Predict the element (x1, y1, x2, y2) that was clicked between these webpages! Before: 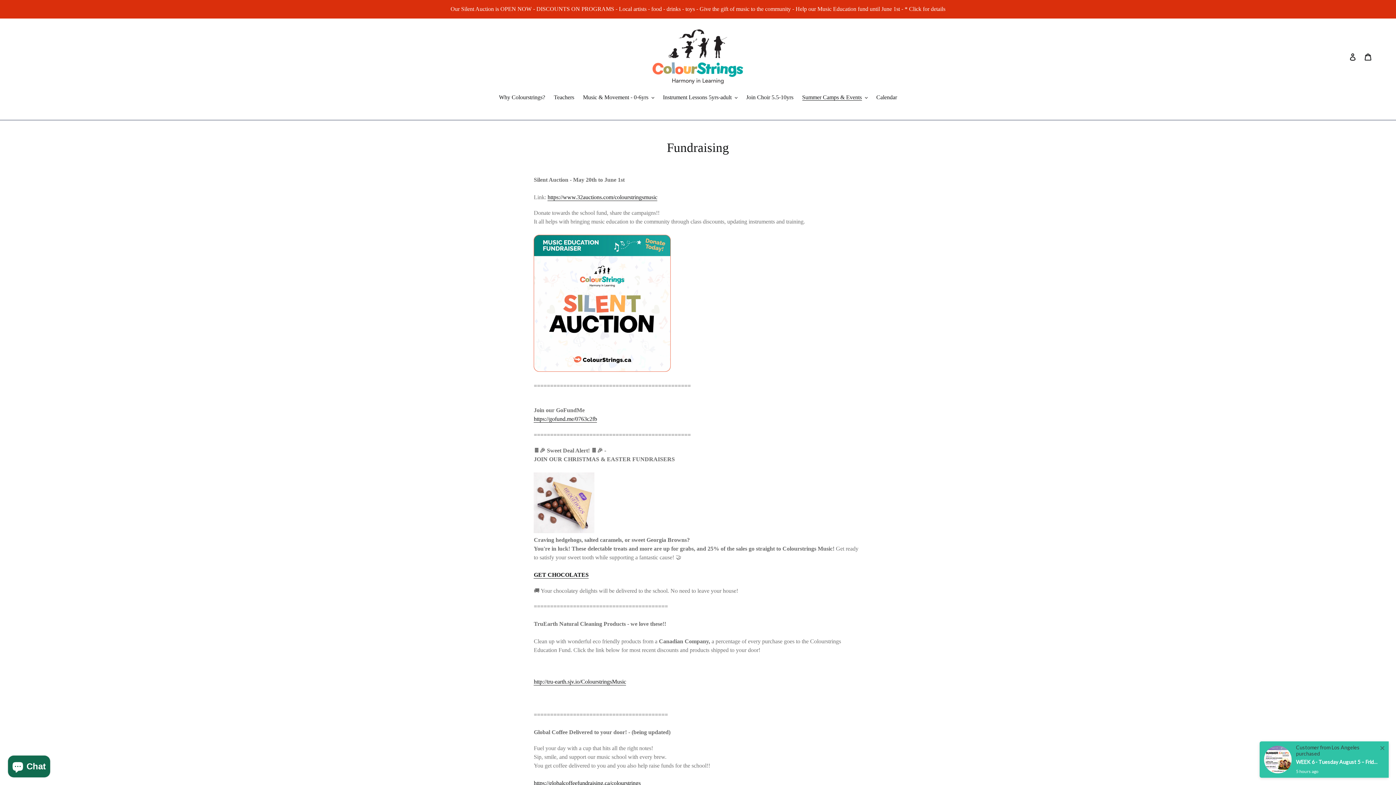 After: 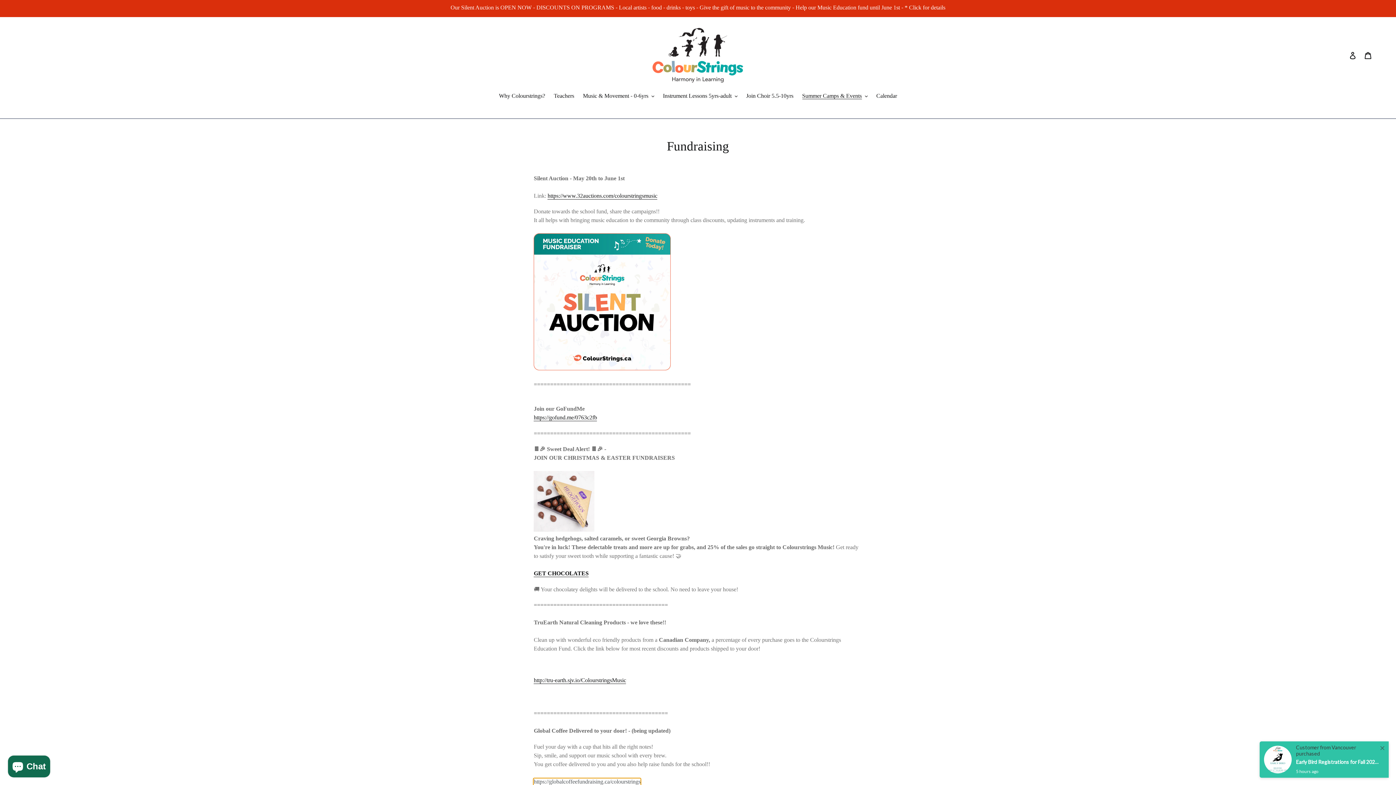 Action: bbox: (533, 780, 640, 787) label: https://globalcoffeefundraising.ca/colourstrings

